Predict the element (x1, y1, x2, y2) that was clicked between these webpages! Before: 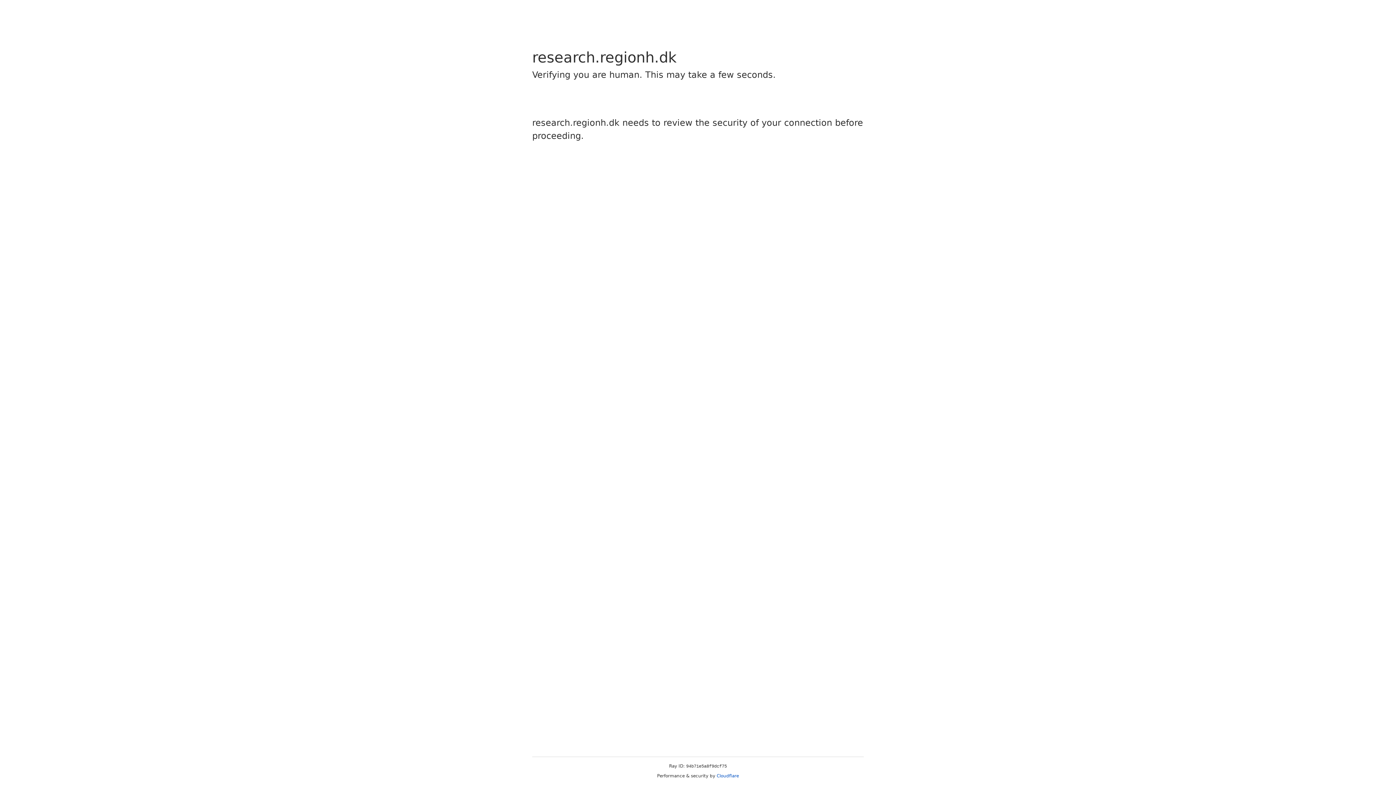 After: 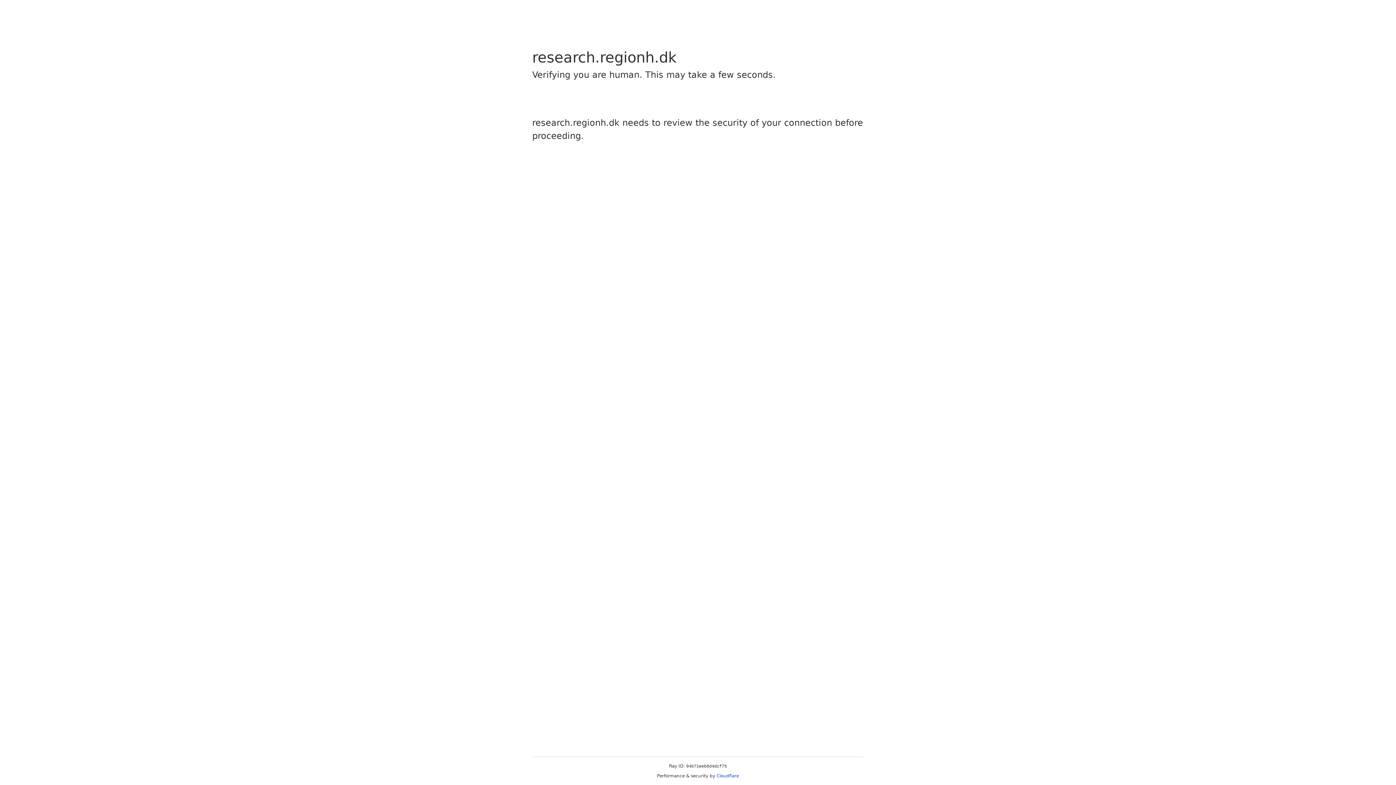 Action: bbox: (716, 773, 739, 778) label: Cloudflare